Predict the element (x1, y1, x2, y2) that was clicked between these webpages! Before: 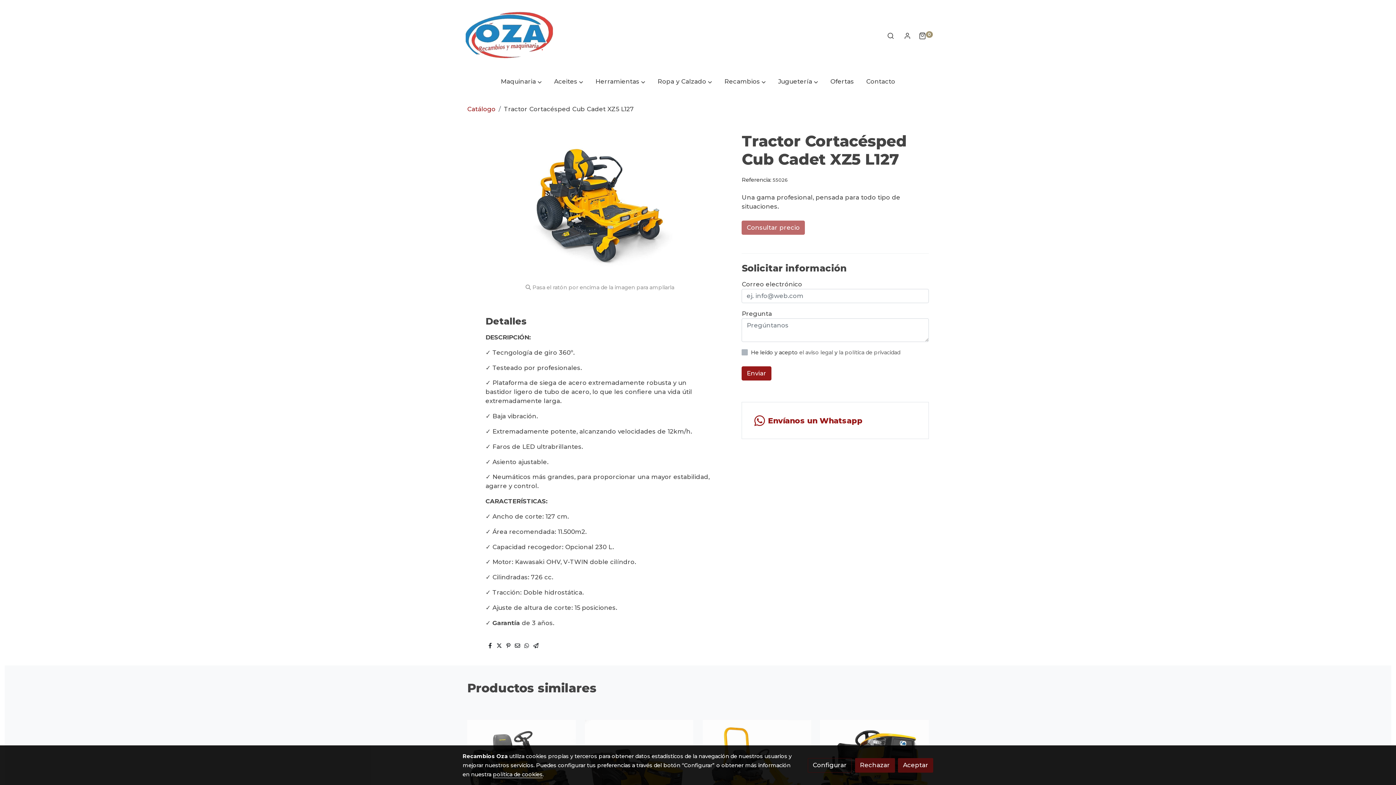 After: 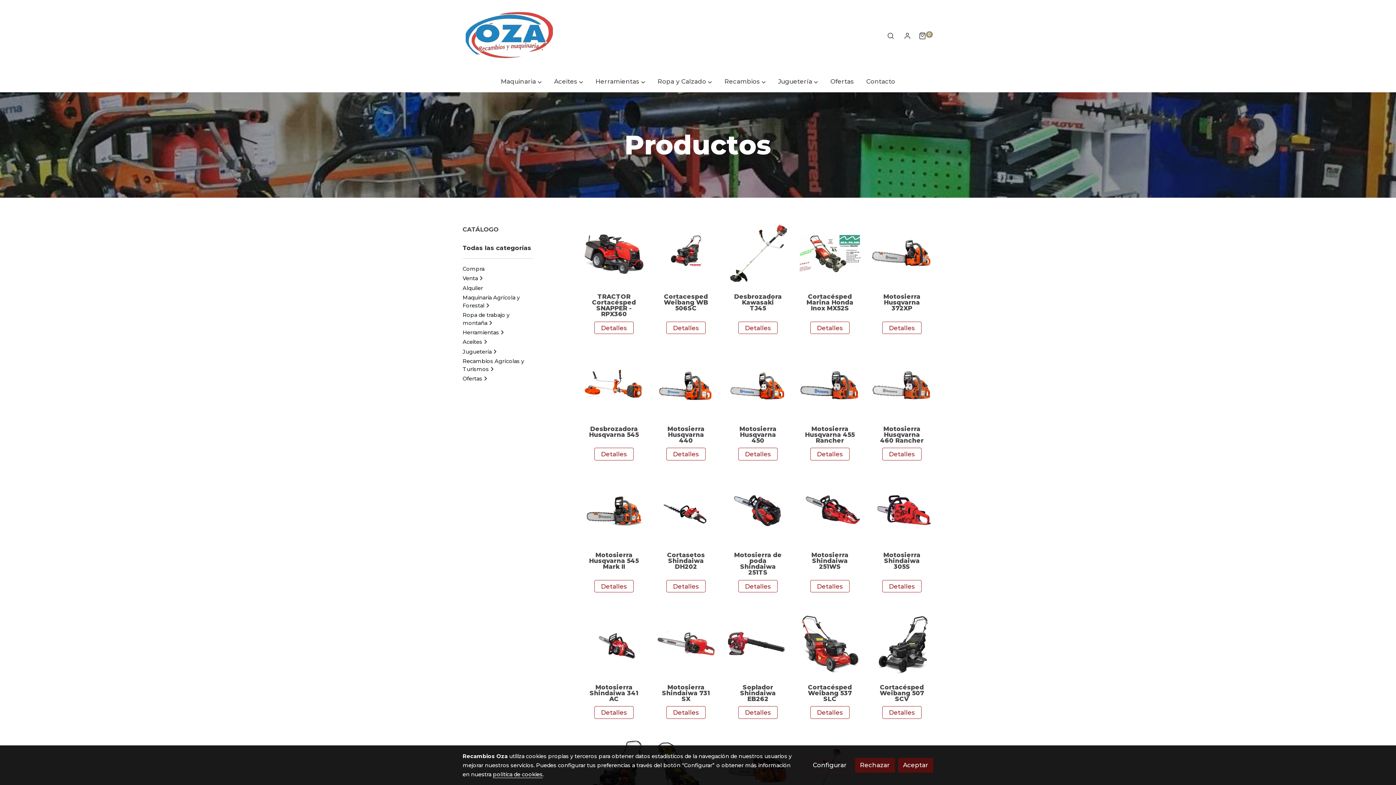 Action: label: Catálogo bbox: (467, 105, 495, 112)